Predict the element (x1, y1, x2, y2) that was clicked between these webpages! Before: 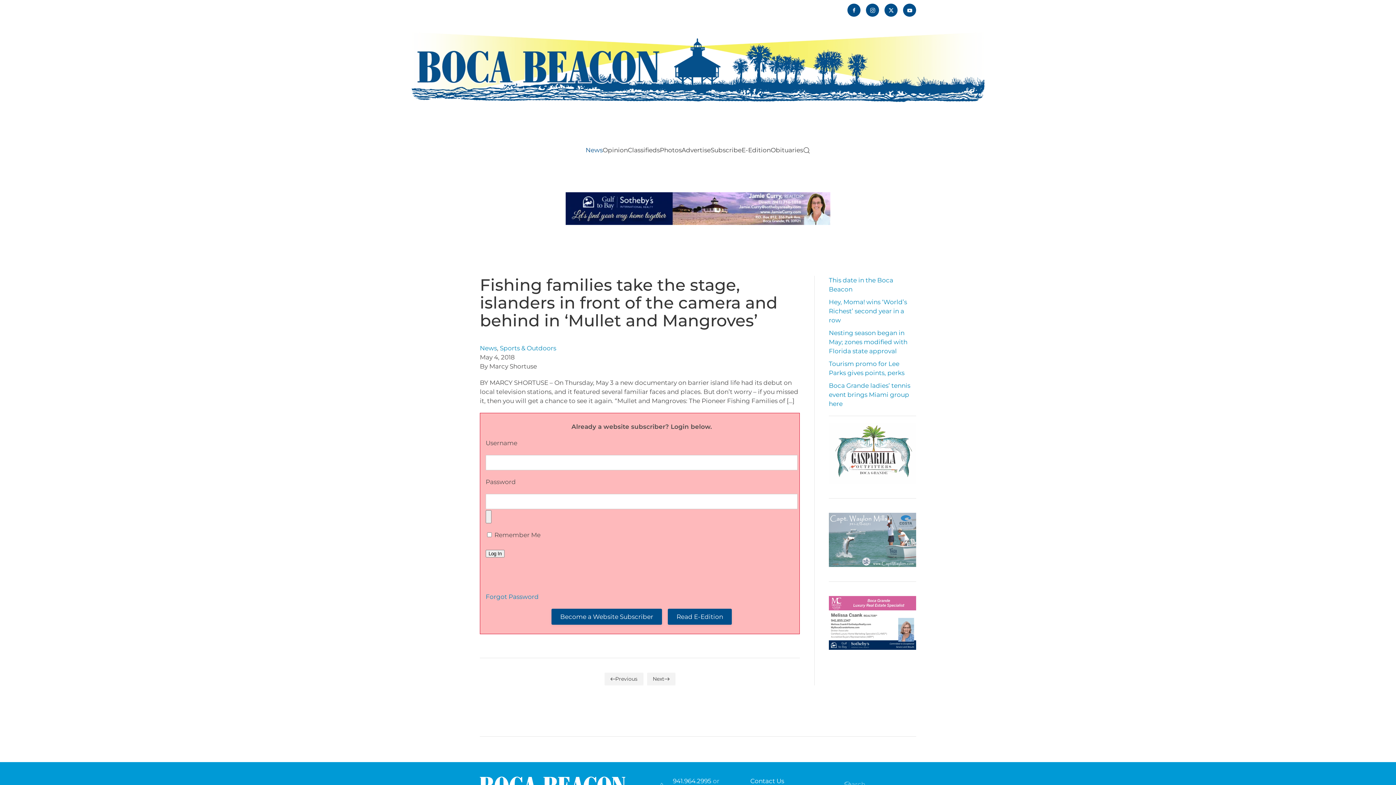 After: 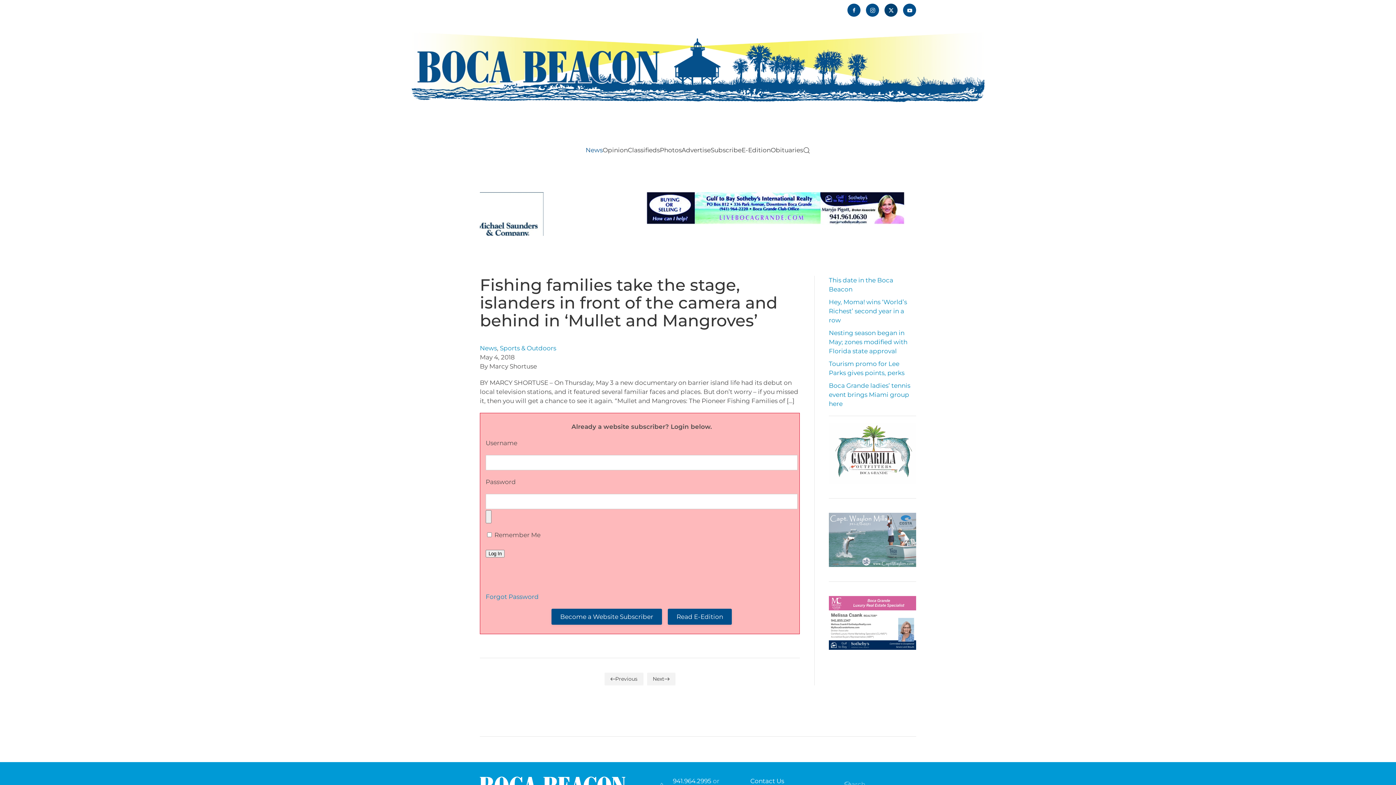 Action: bbox: (884, 3, 897, 16)